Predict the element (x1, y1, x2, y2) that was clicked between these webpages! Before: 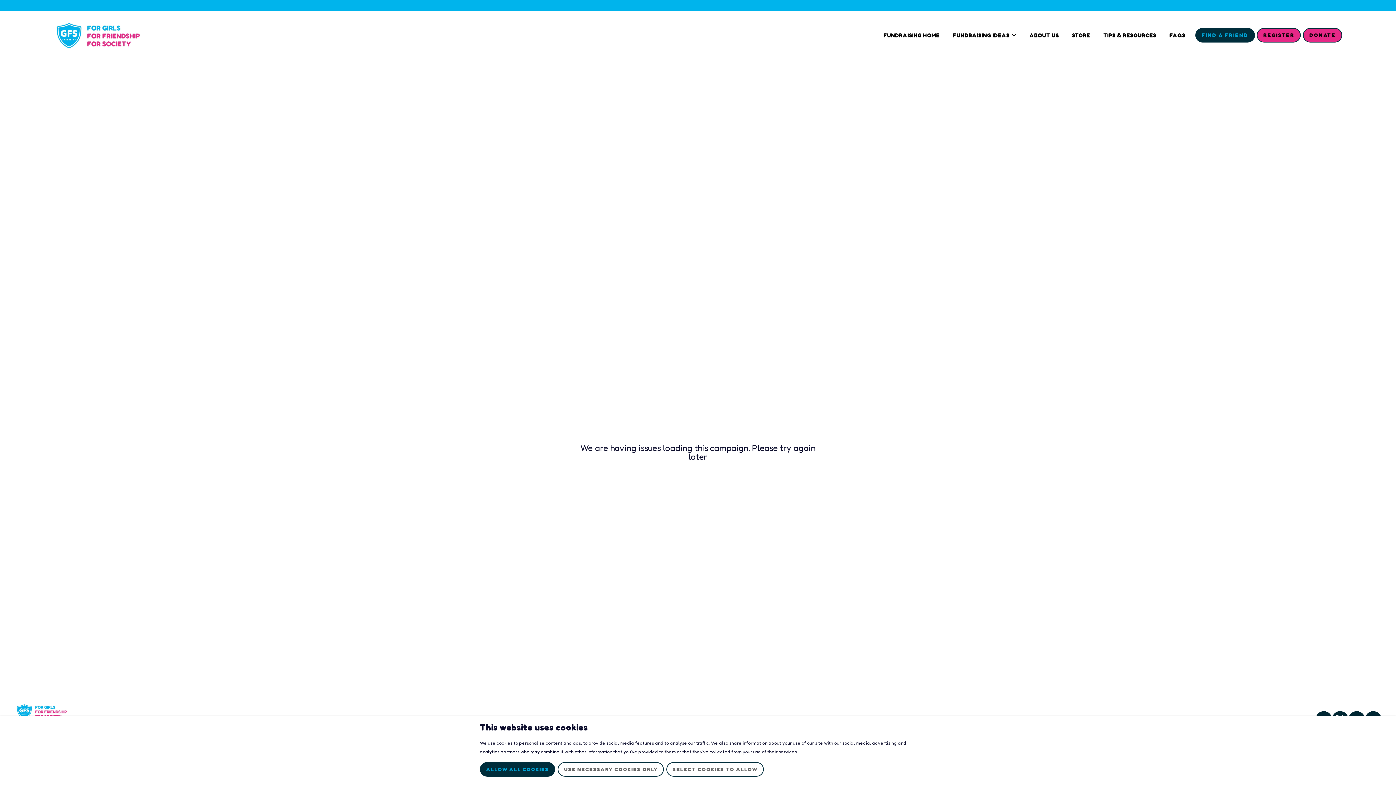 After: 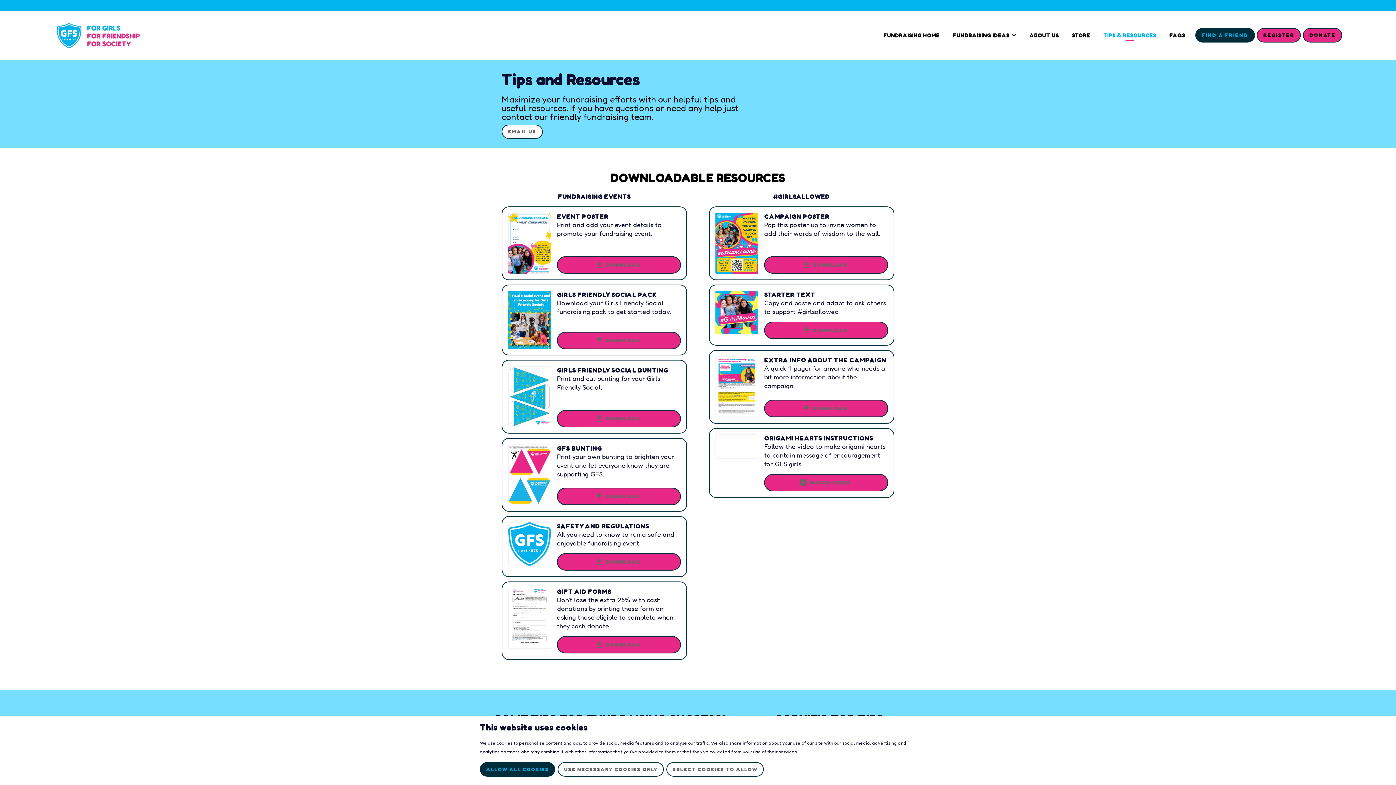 Action: bbox: (1099, 29, 1160, 41) label: TIPS & RESOURCES